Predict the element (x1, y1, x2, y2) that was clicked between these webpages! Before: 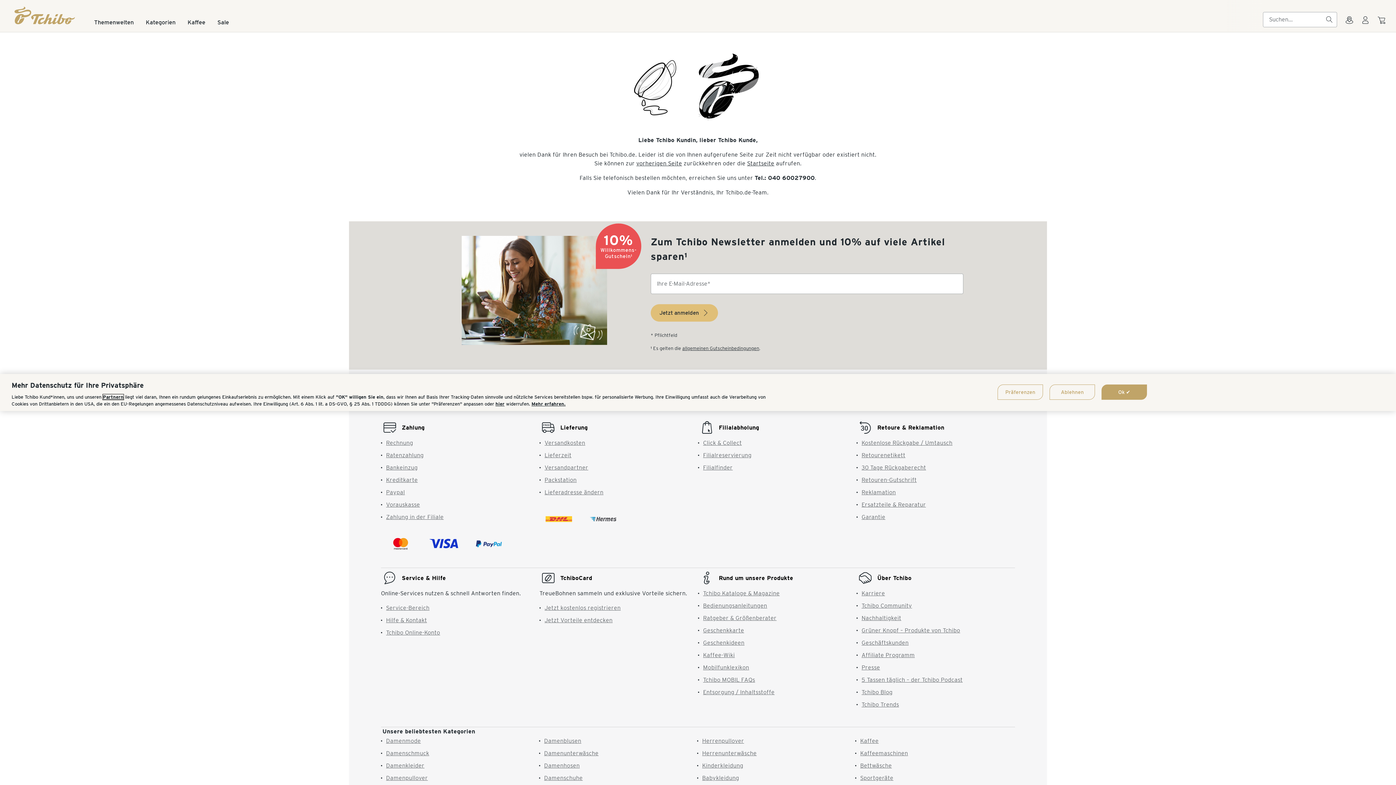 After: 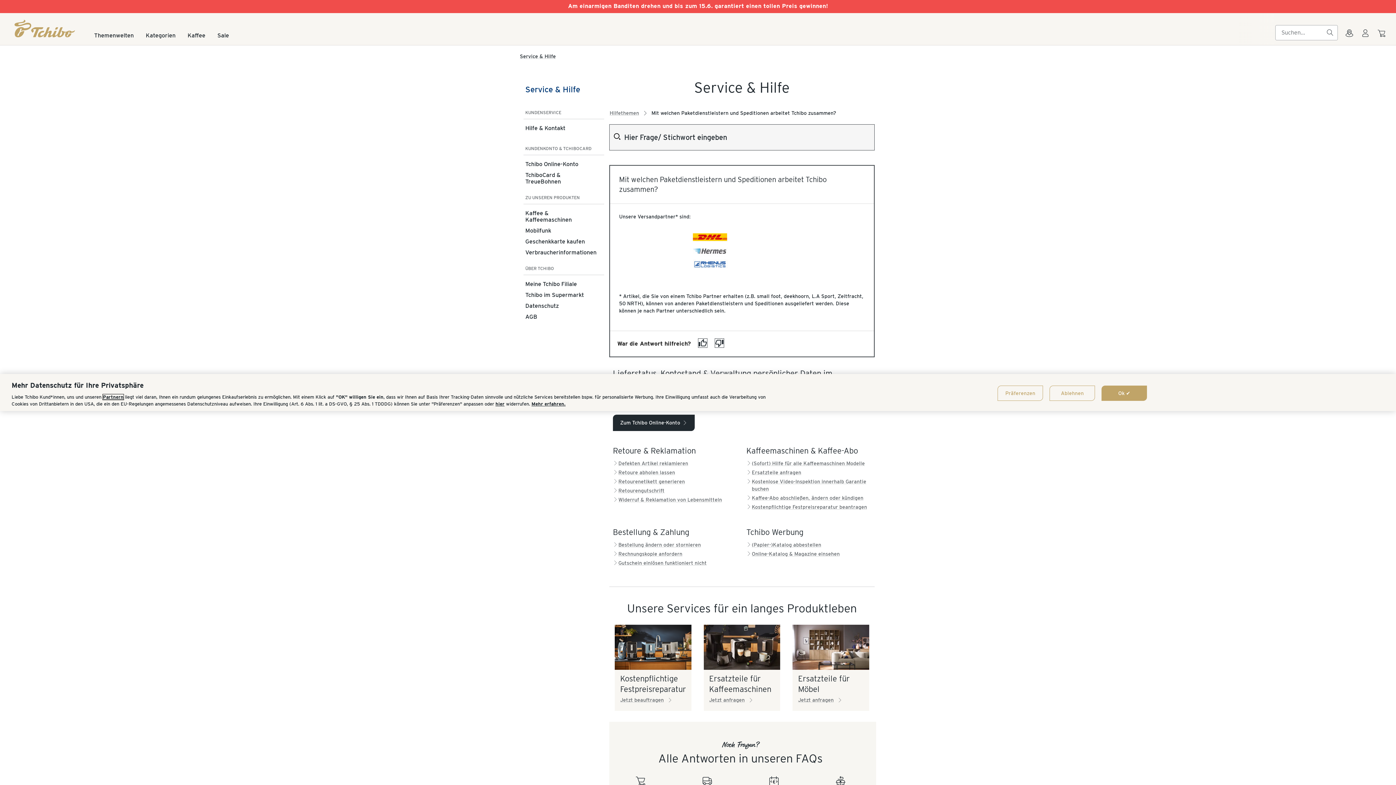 Action: bbox: (544, 377, 588, 384) label: Versandpartner